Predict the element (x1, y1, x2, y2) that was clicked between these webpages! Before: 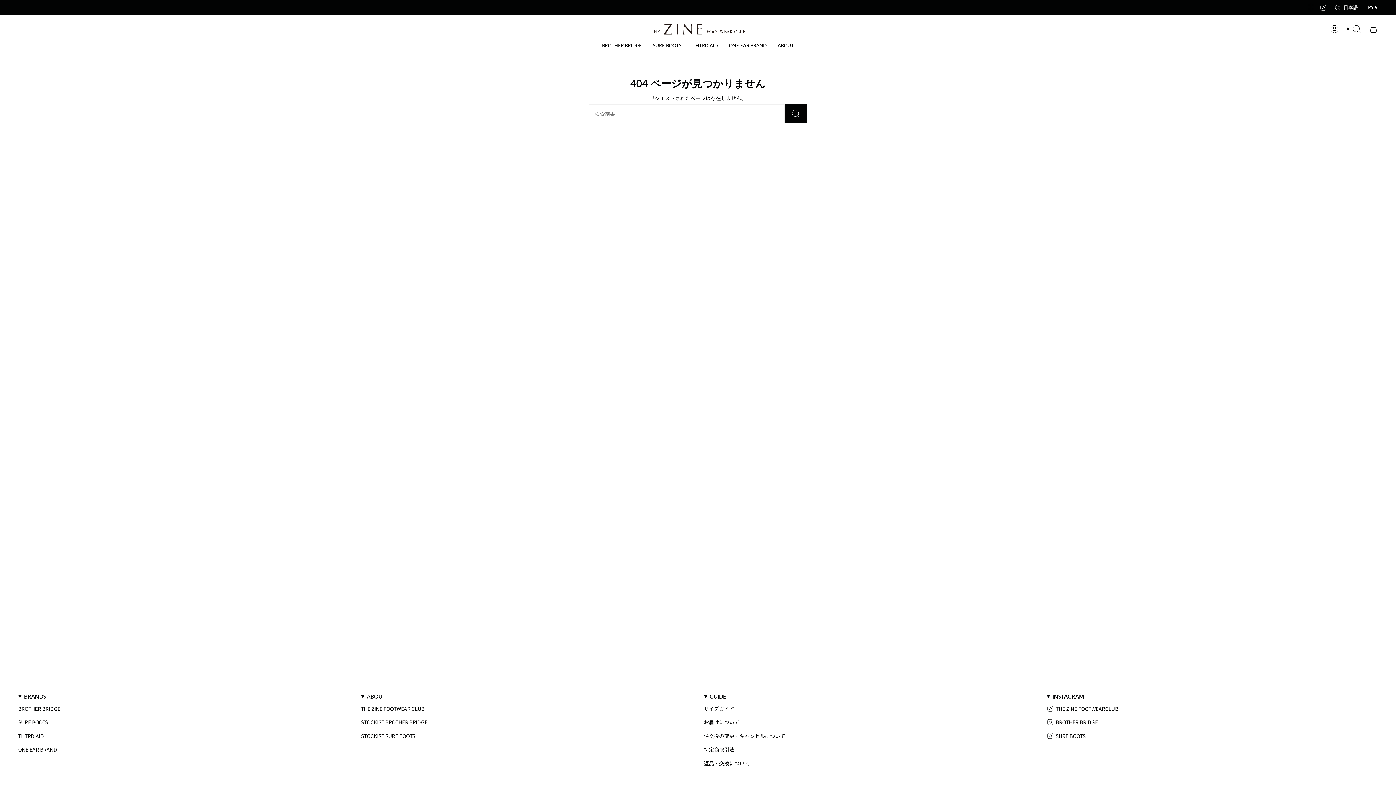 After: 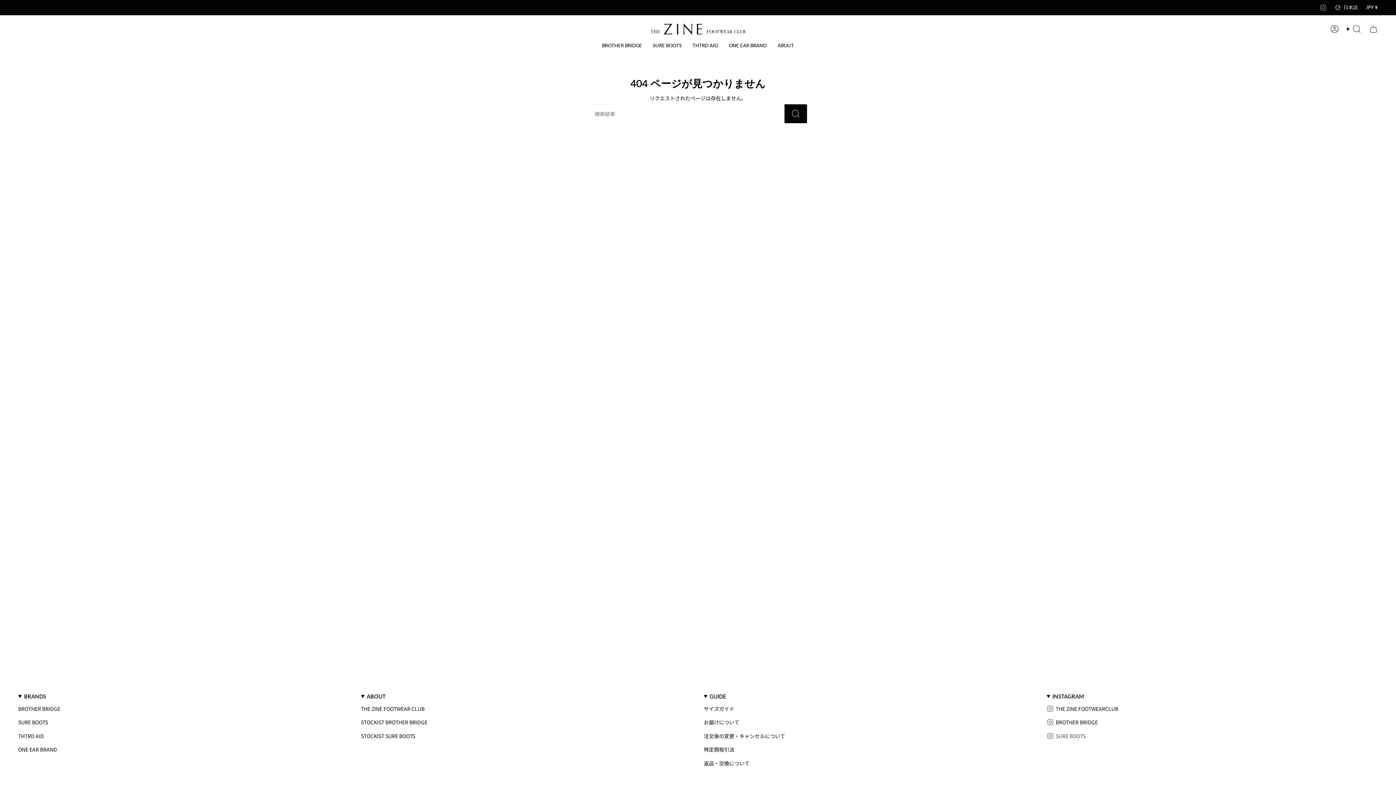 Action: label: SURE BOOTS bbox: (1046, 732, 1378, 739)